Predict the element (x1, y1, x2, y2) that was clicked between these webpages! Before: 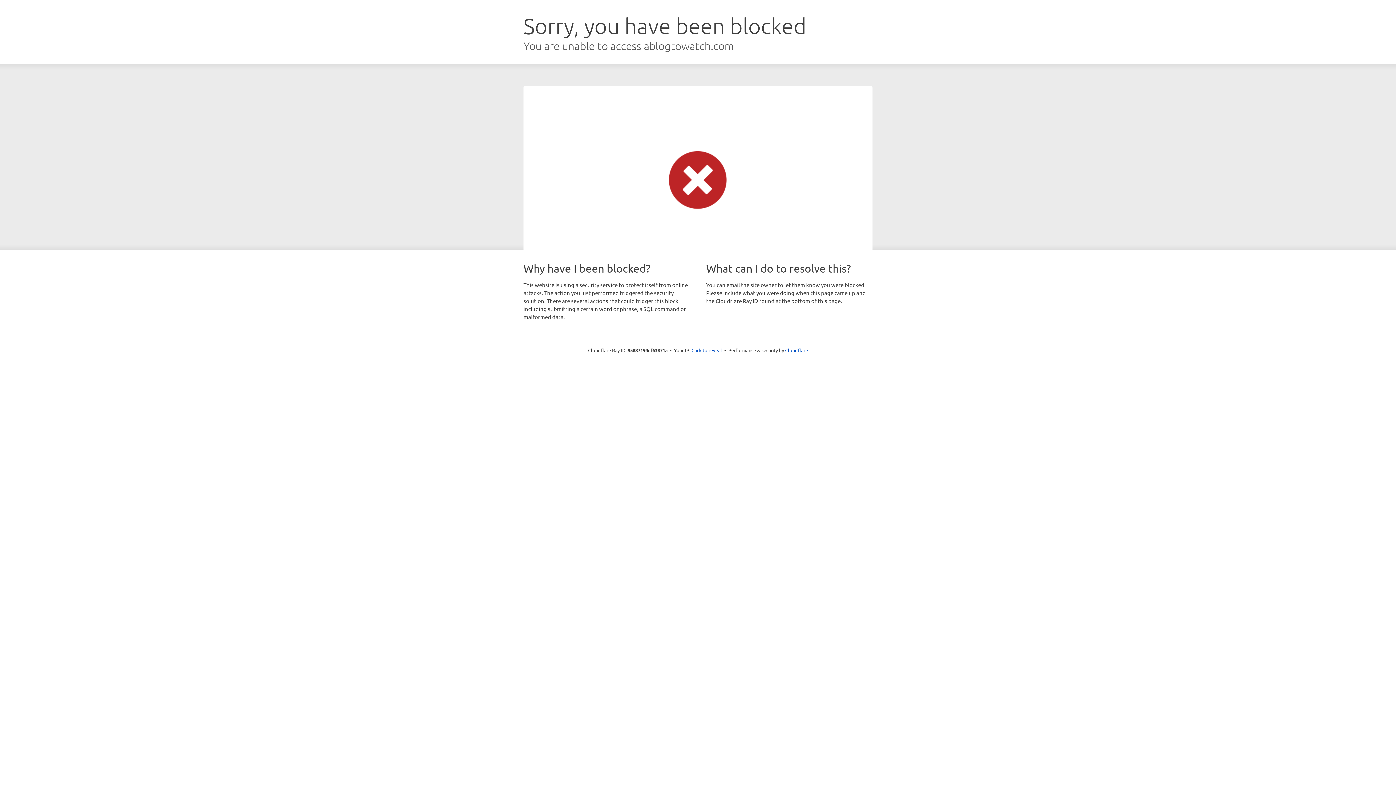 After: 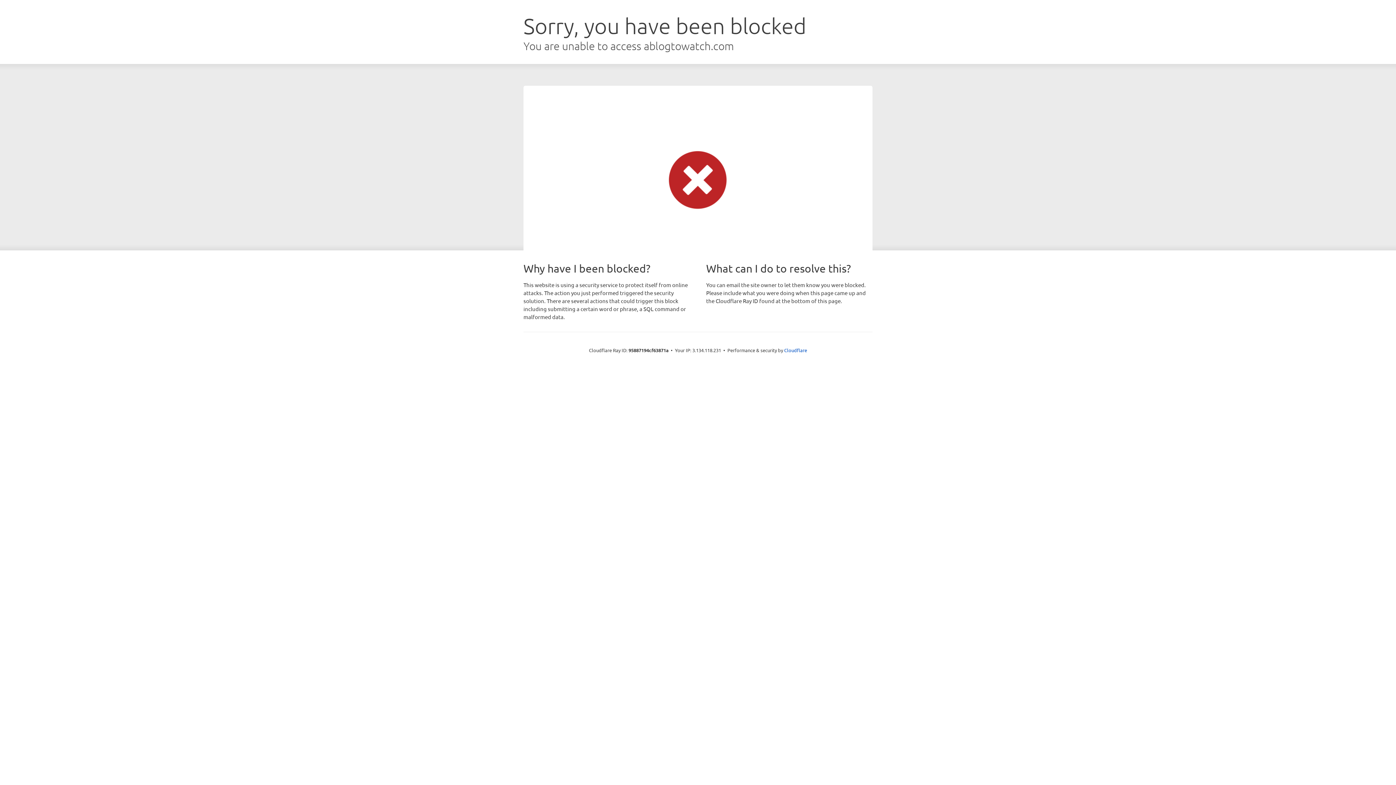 Action: bbox: (691, 346, 722, 353) label: Click to reveal